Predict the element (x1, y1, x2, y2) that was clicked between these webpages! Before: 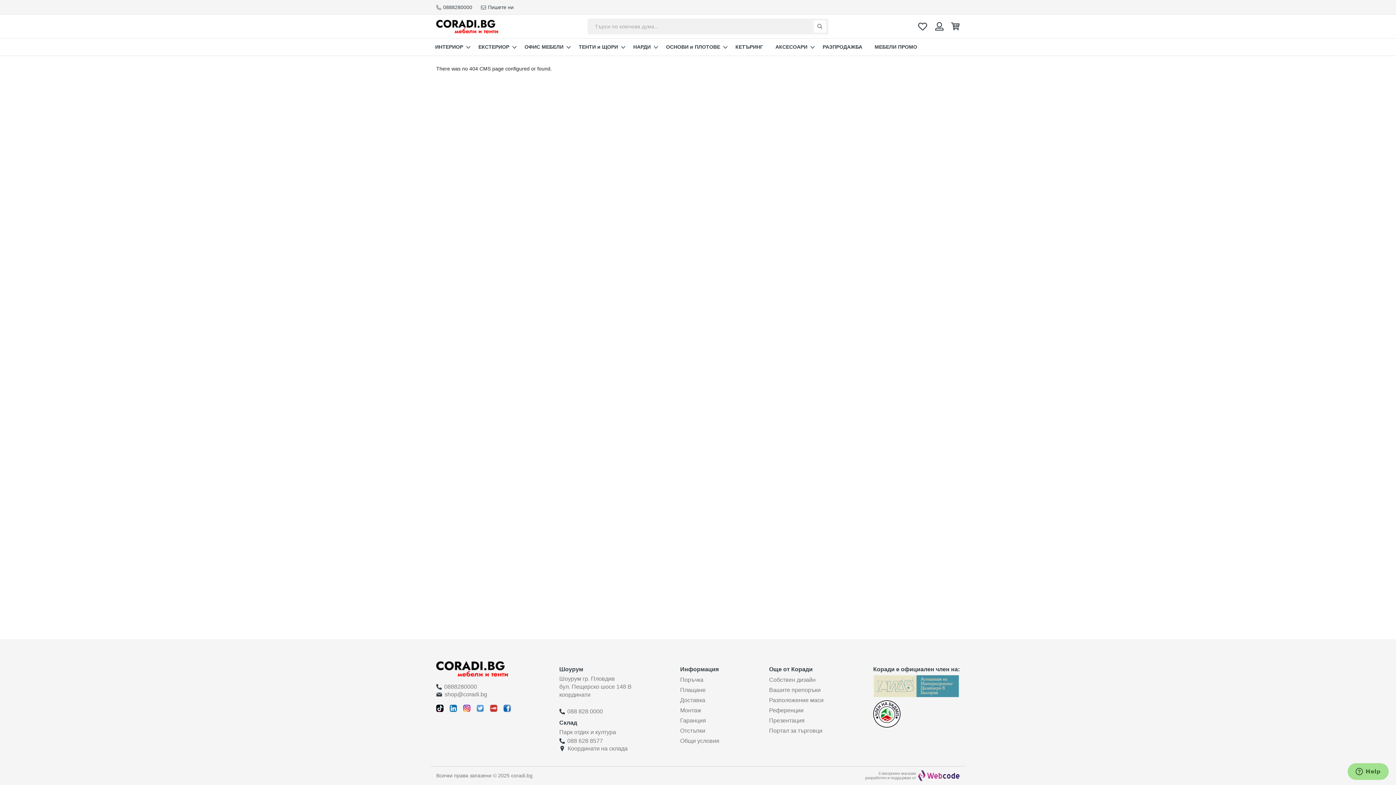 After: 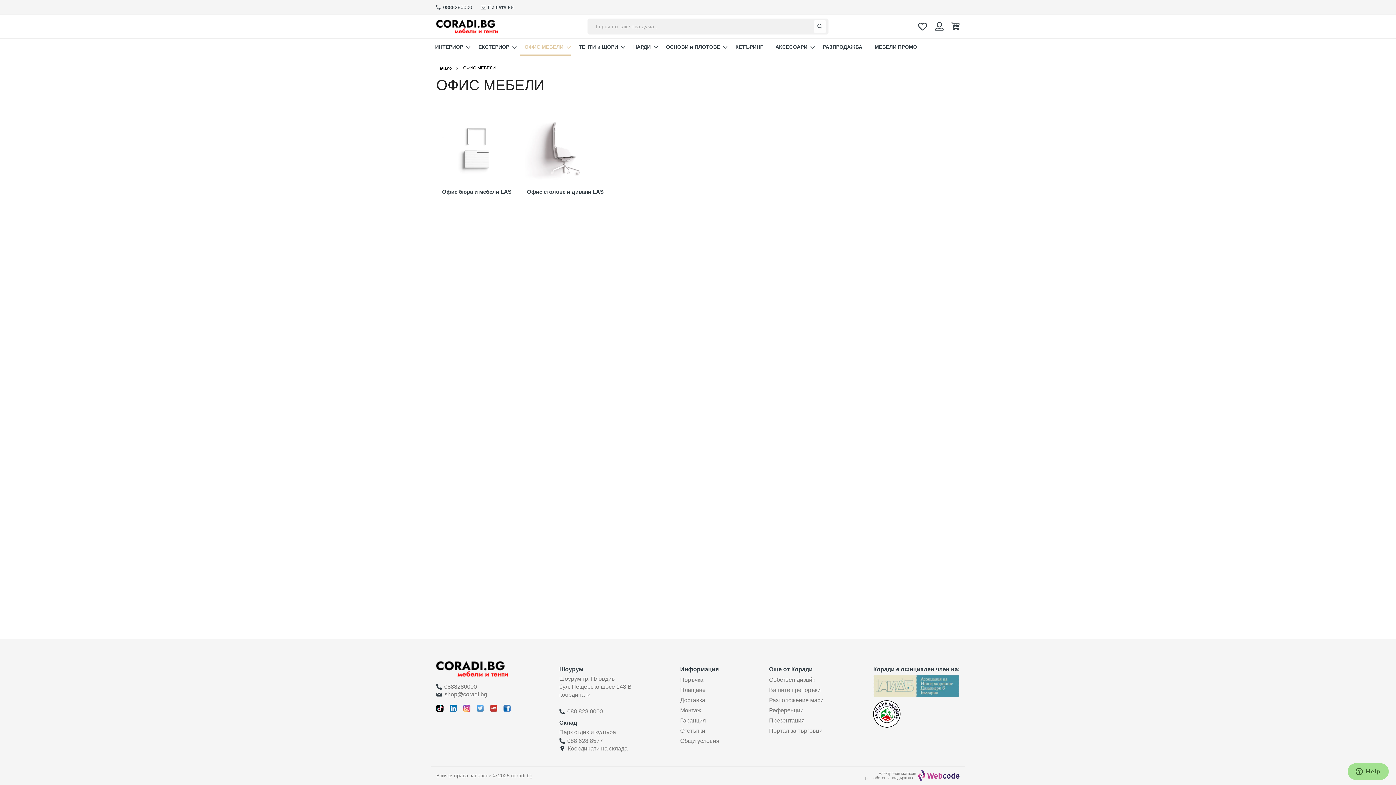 Action: bbox: (520, 38, 570, 55) label: ОФИС МЕБЕЛИ